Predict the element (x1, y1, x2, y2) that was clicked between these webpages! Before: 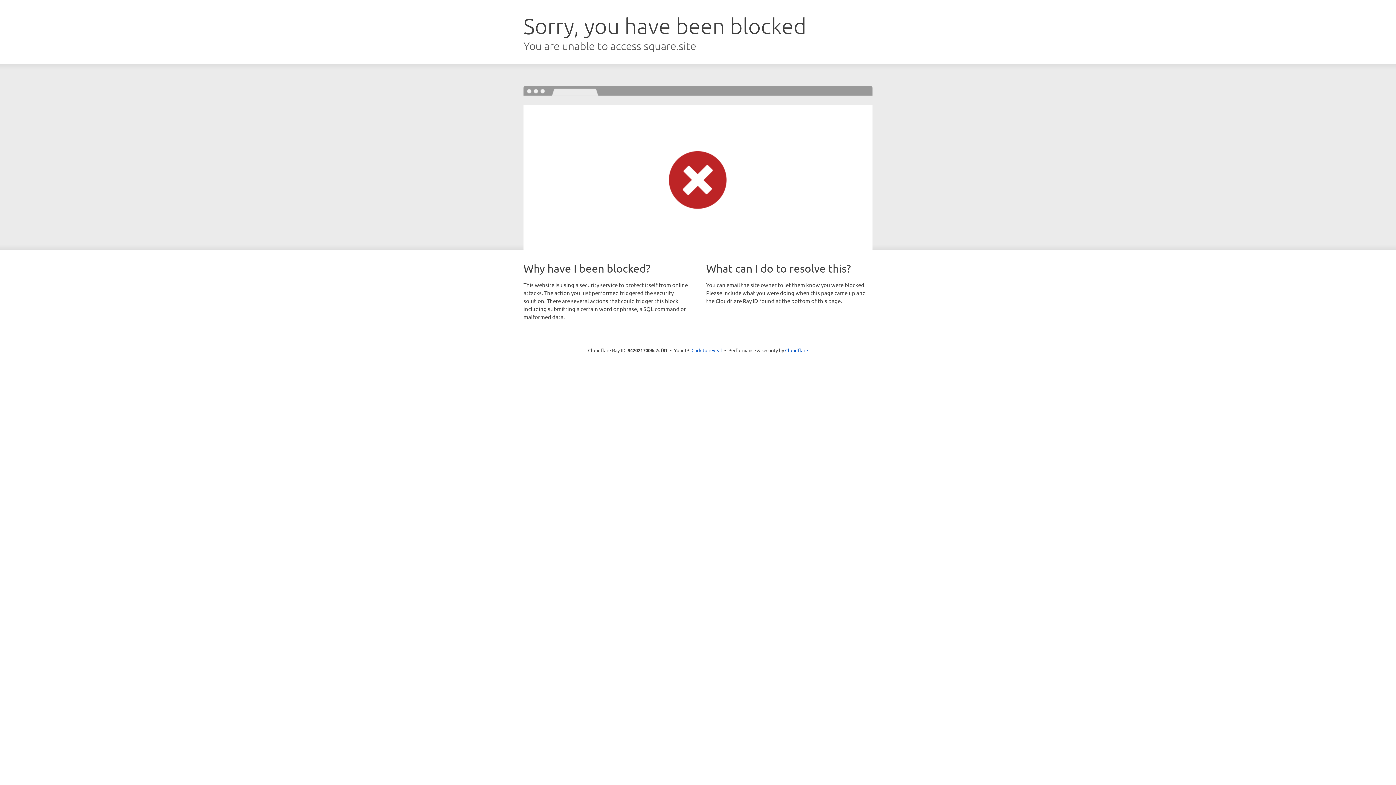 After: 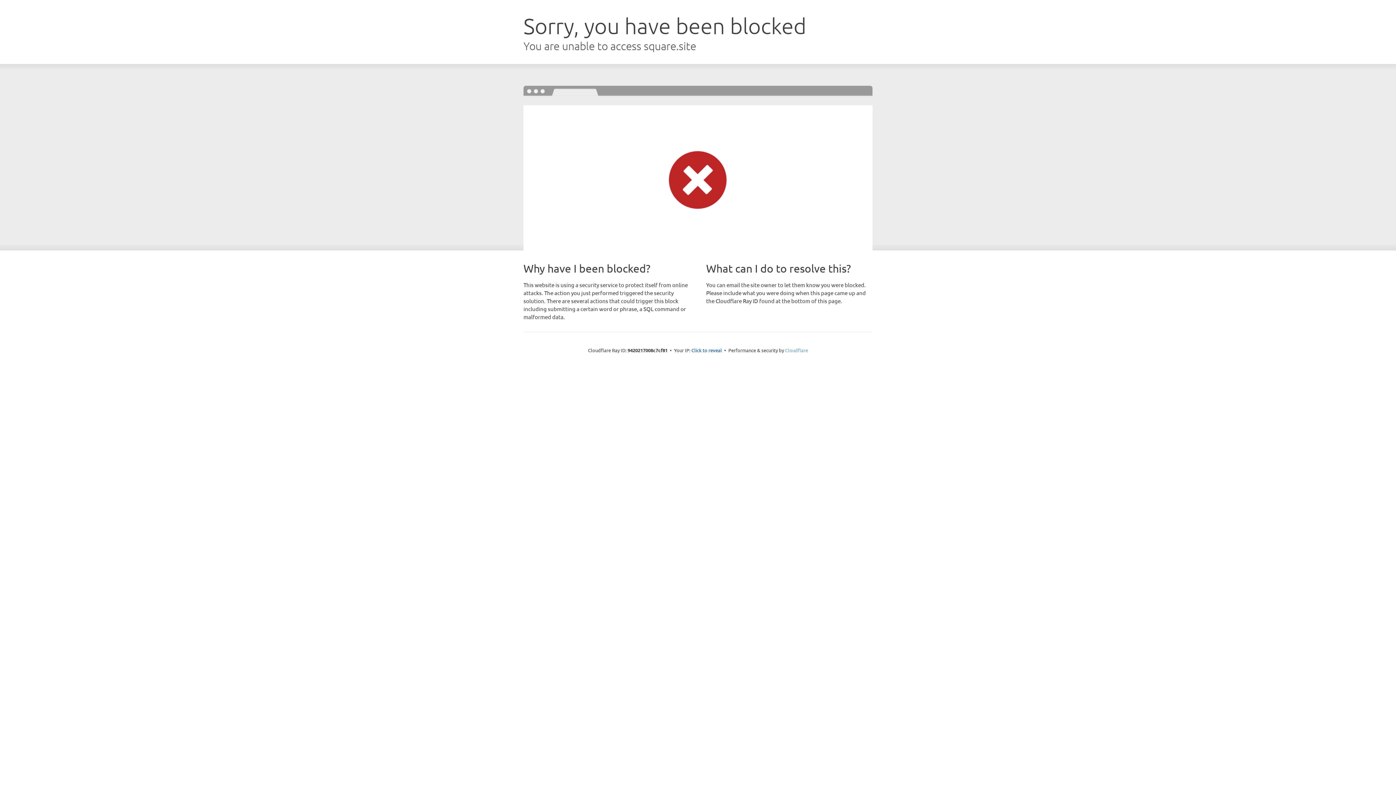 Action: label: Cloudflare bbox: (785, 347, 808, 353)